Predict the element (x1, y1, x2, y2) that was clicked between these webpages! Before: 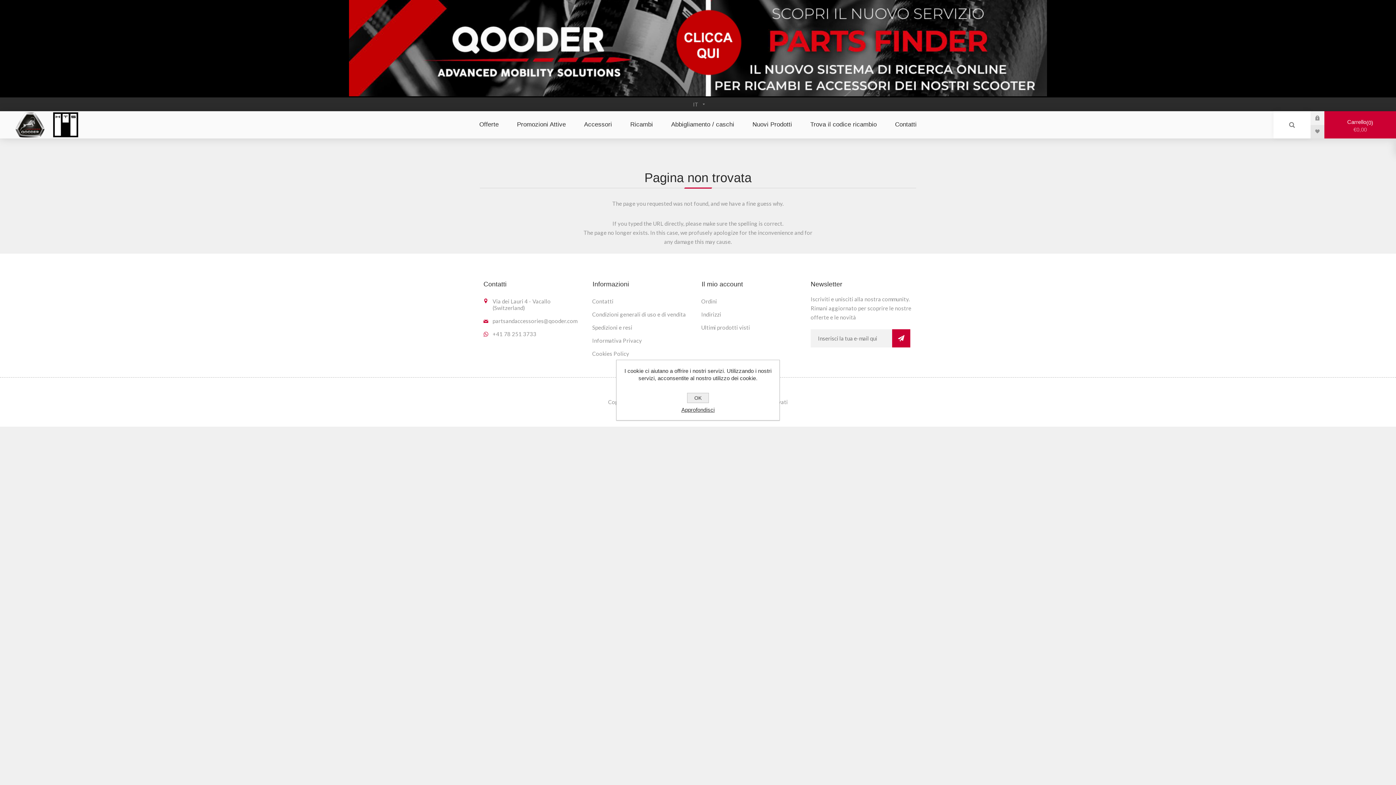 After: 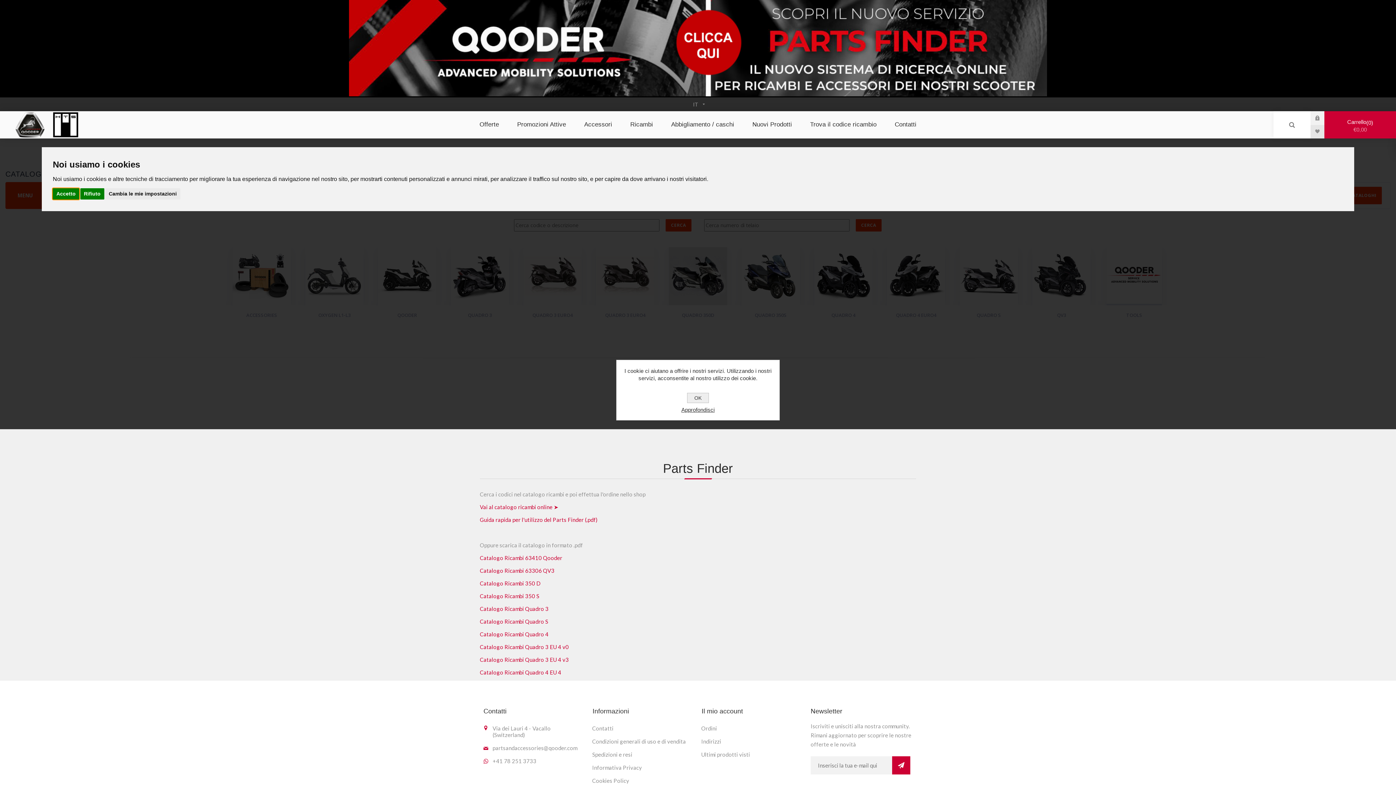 Action: bbox: (801, 118, 886, 131) label: Trova il codice ricambio